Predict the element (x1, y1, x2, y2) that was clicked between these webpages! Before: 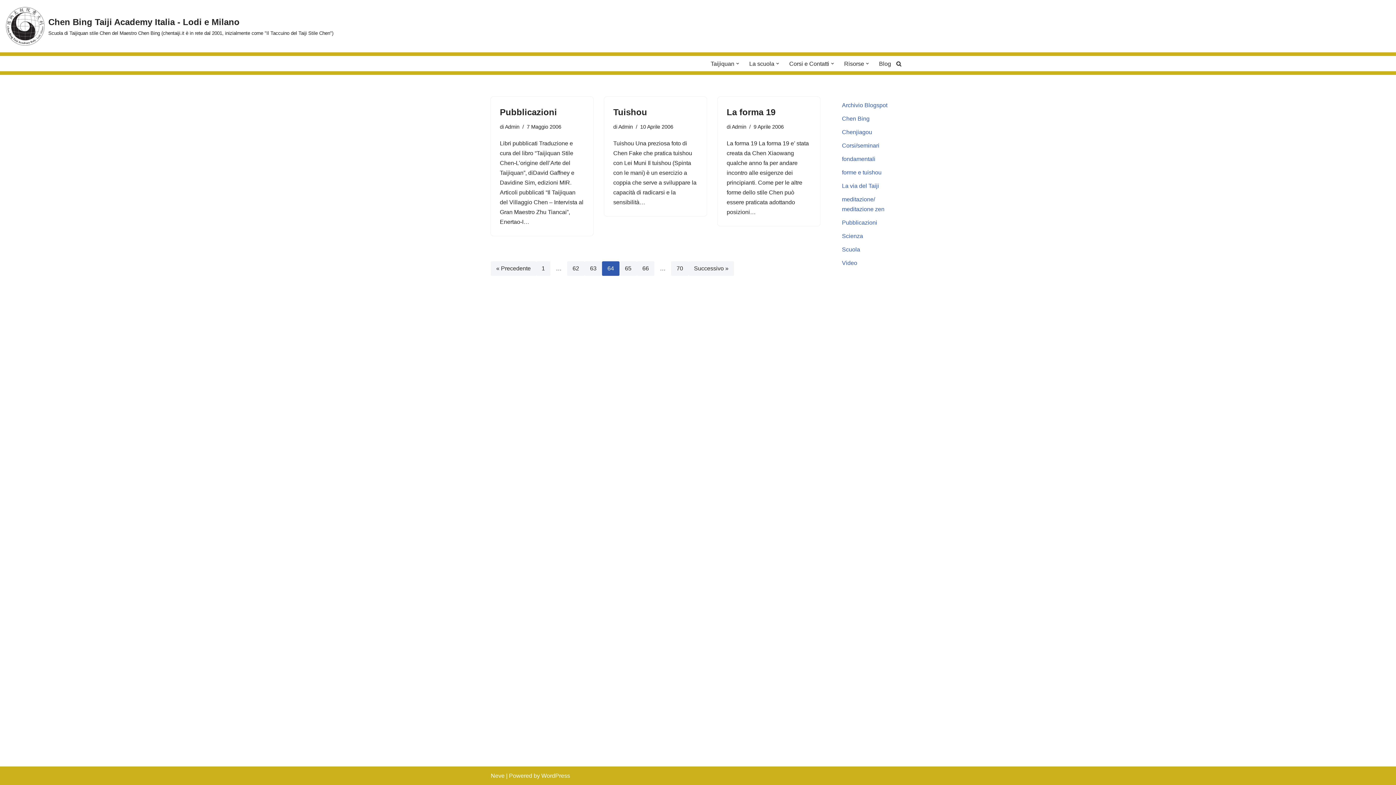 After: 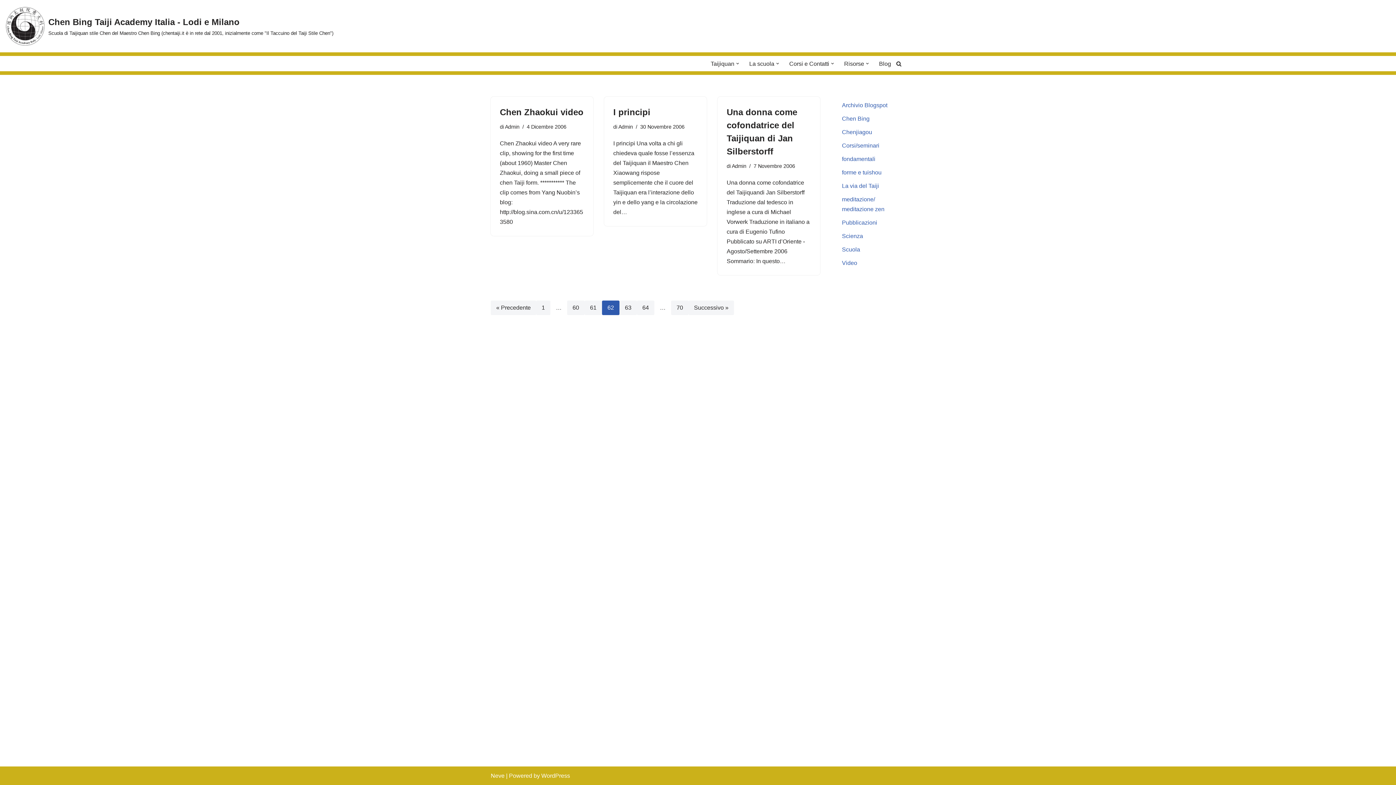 Action: label: 62 bbox: (567, 261, 584, 276)